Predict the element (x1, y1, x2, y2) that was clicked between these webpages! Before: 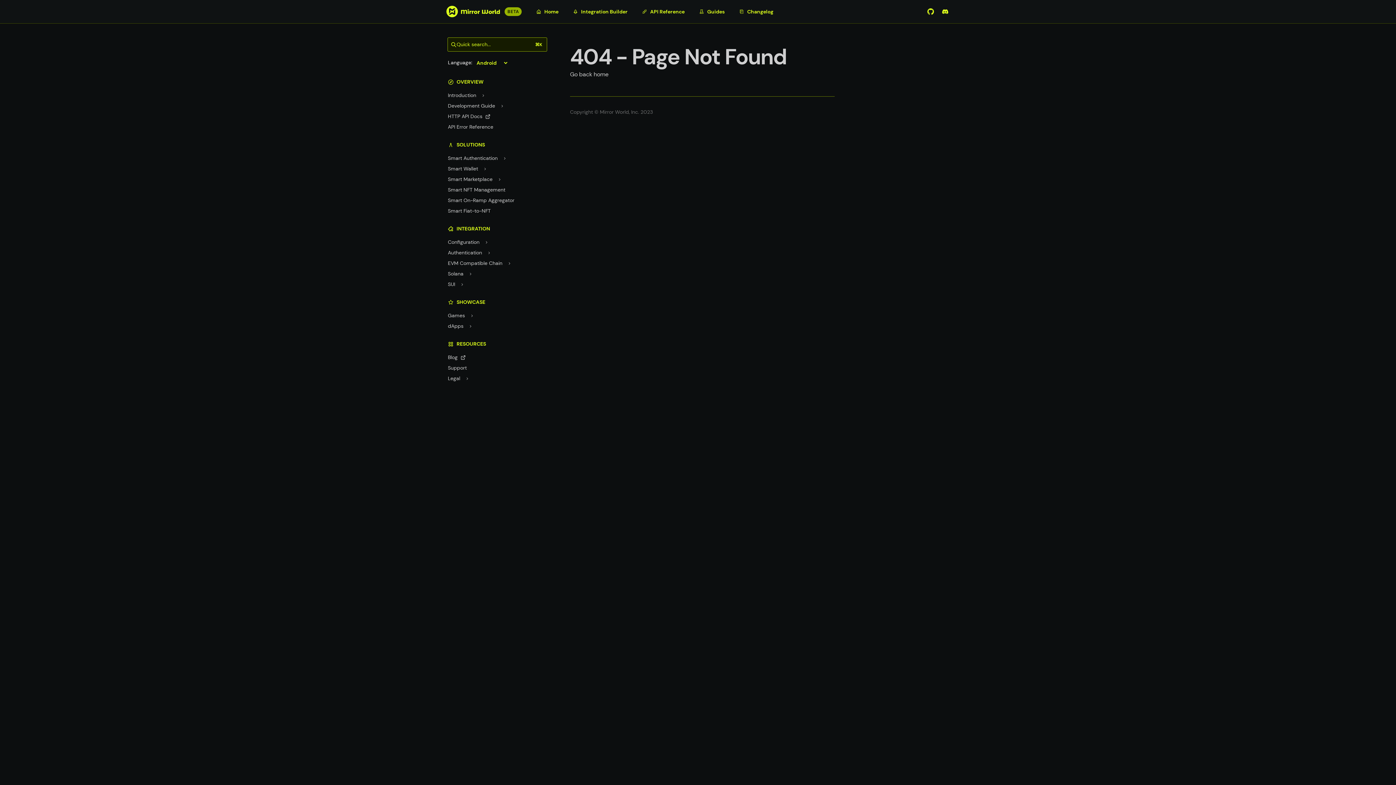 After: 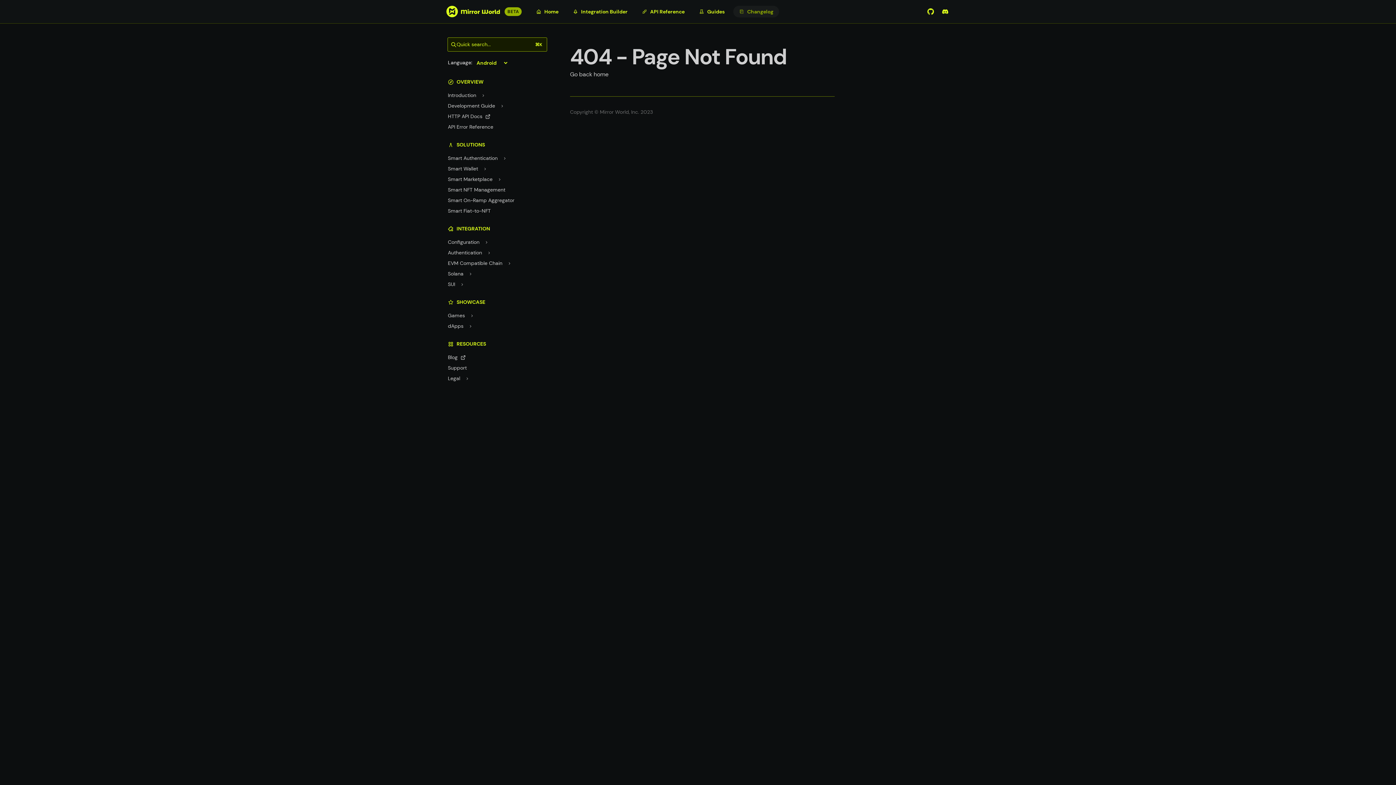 Action: label: Changelog bbox: (733, 5, 779, 17)